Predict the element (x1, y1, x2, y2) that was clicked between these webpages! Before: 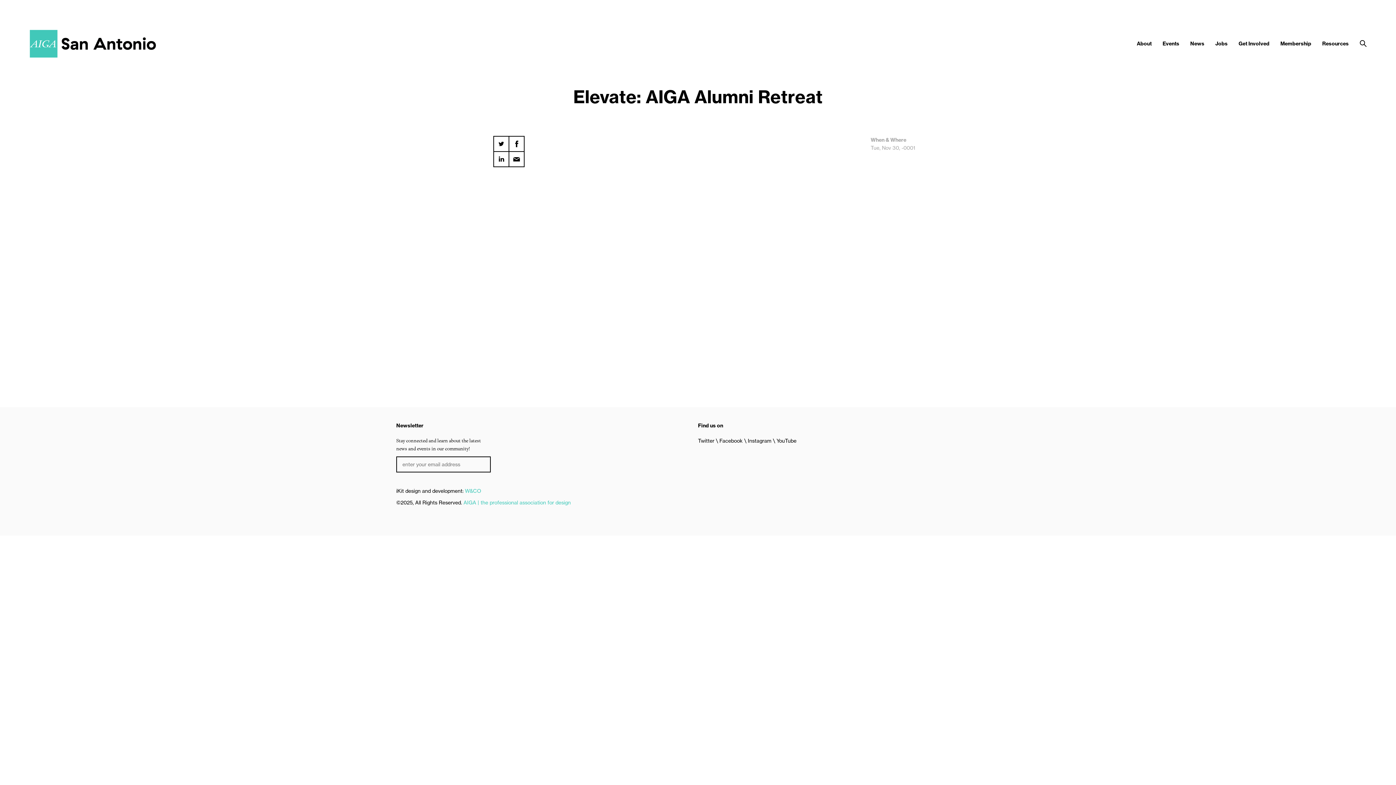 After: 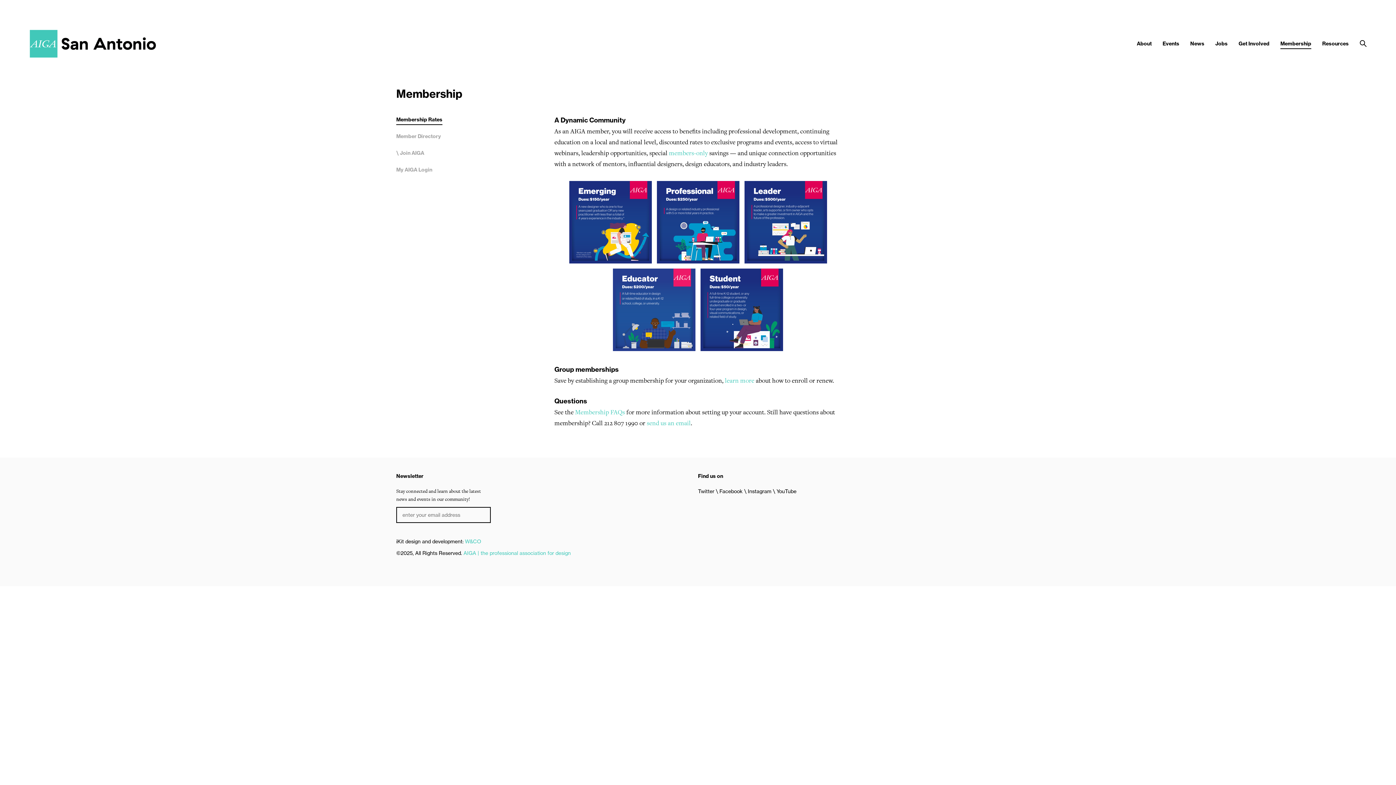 Action: label: Membership bbox: (1280, 40, 1311, 46)